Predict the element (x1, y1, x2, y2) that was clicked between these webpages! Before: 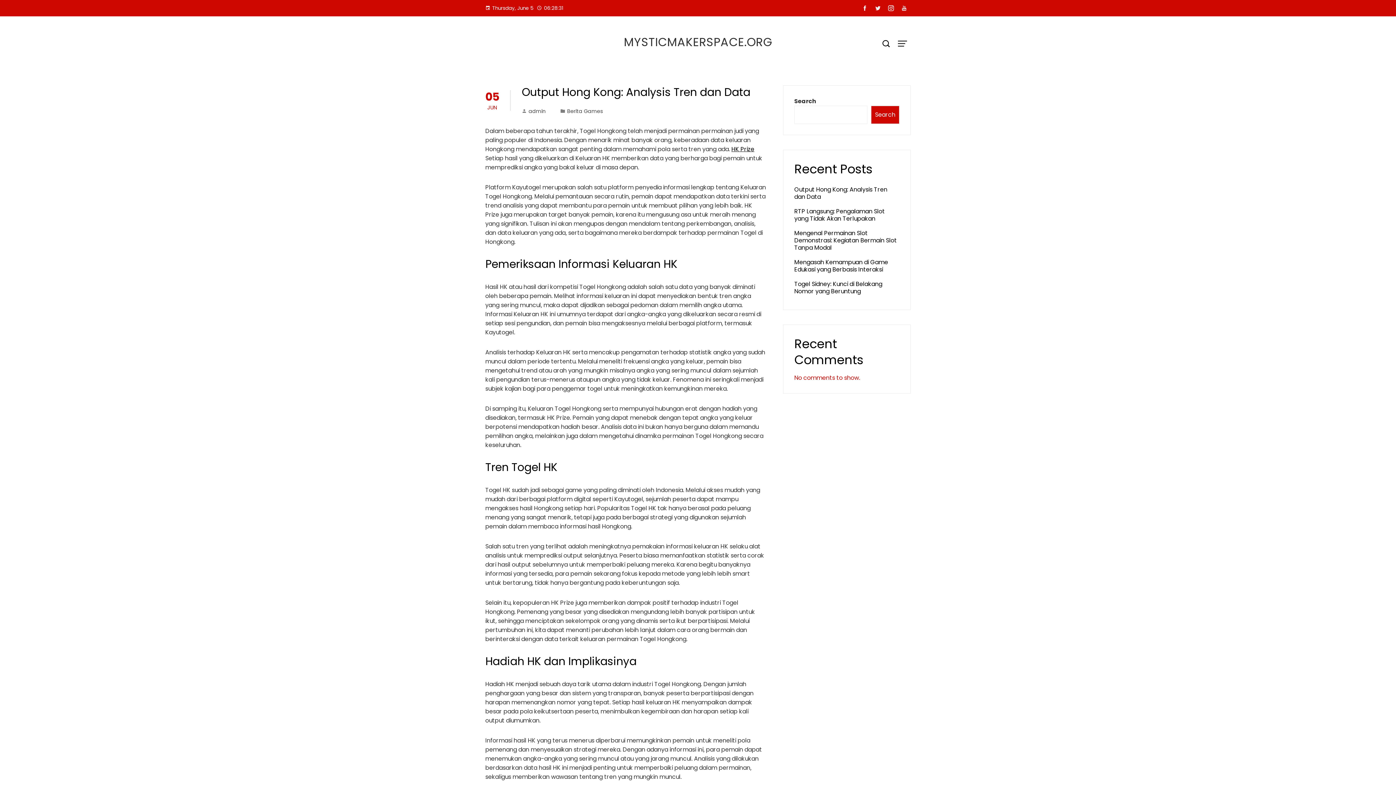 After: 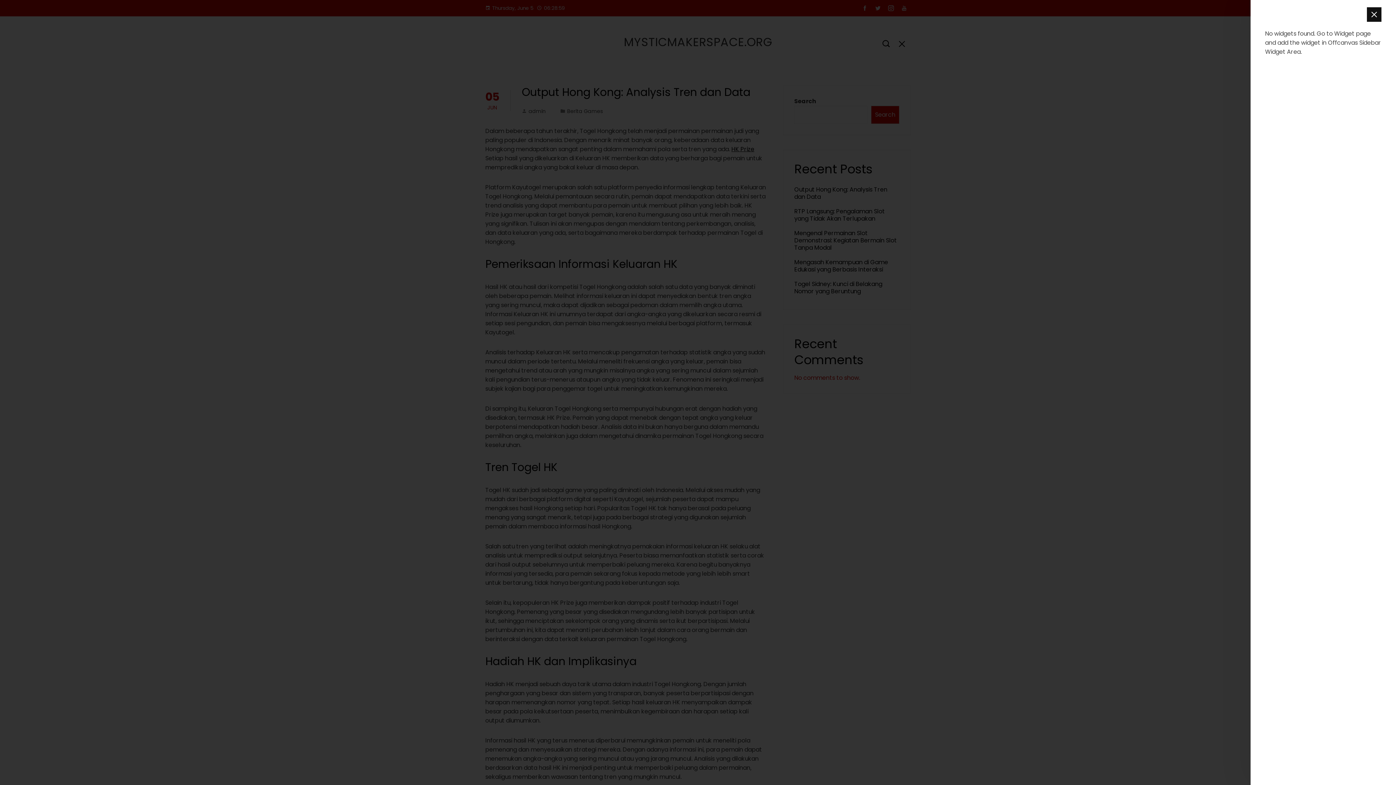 Action: bbox: (894, 35, 910, 52)